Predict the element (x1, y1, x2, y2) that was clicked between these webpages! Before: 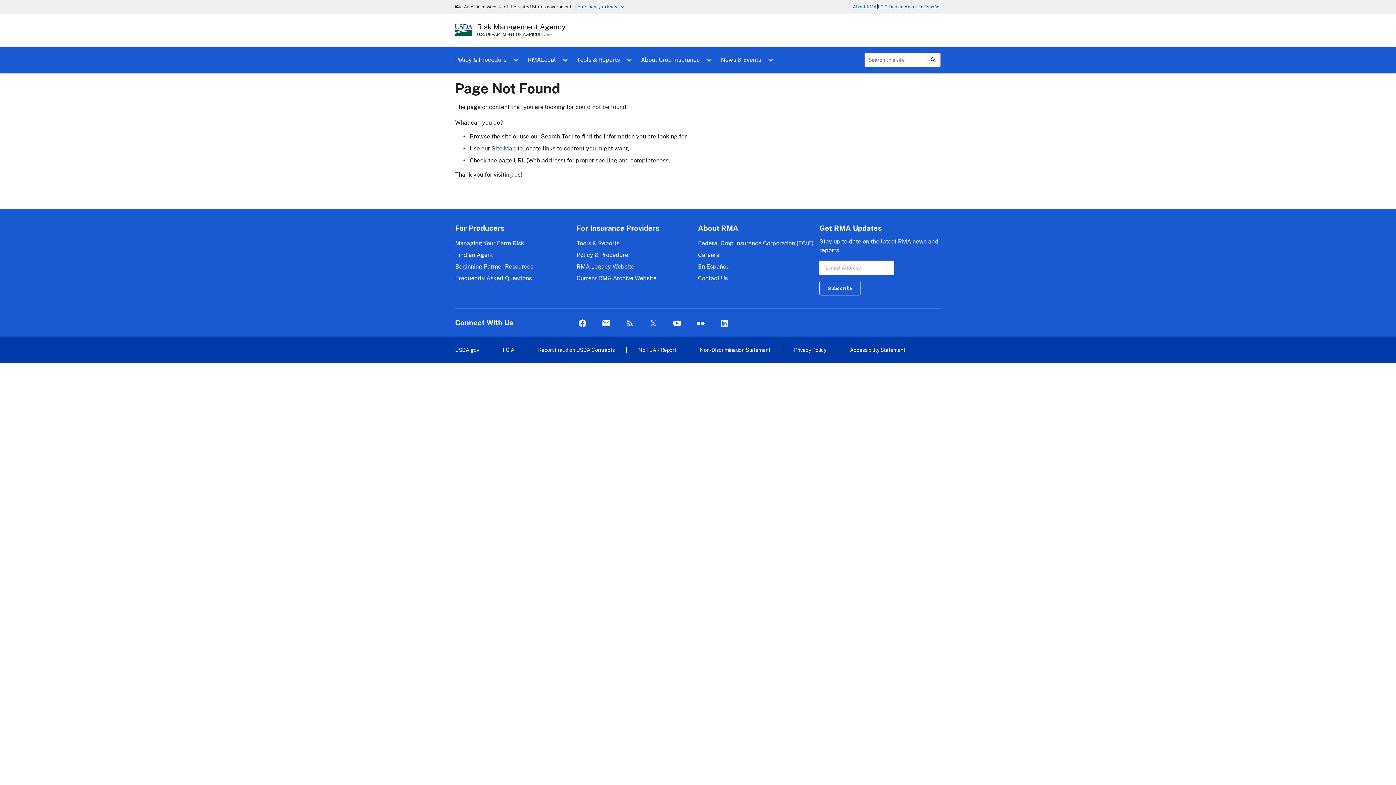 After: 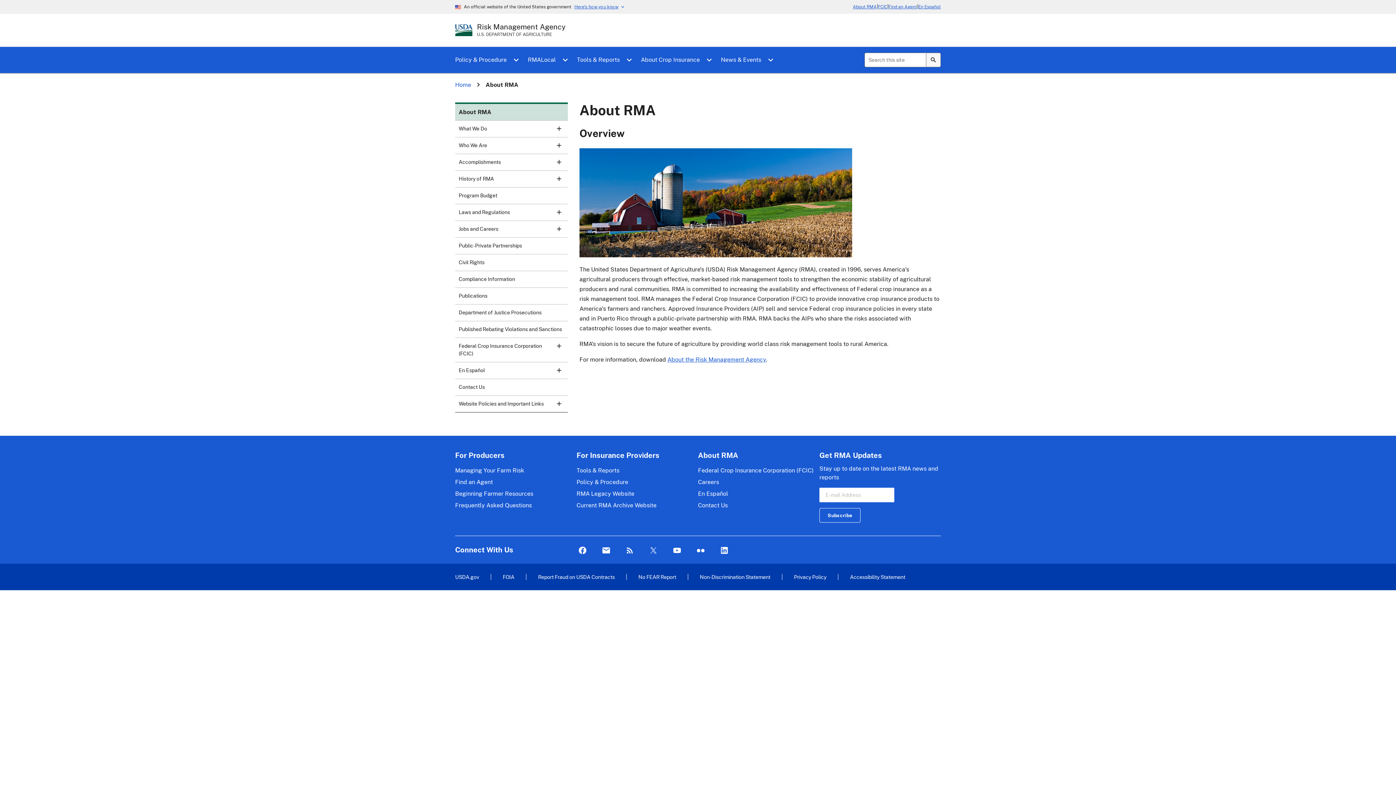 Action: label: About RMA bbox: (853, 3, 877, 10)